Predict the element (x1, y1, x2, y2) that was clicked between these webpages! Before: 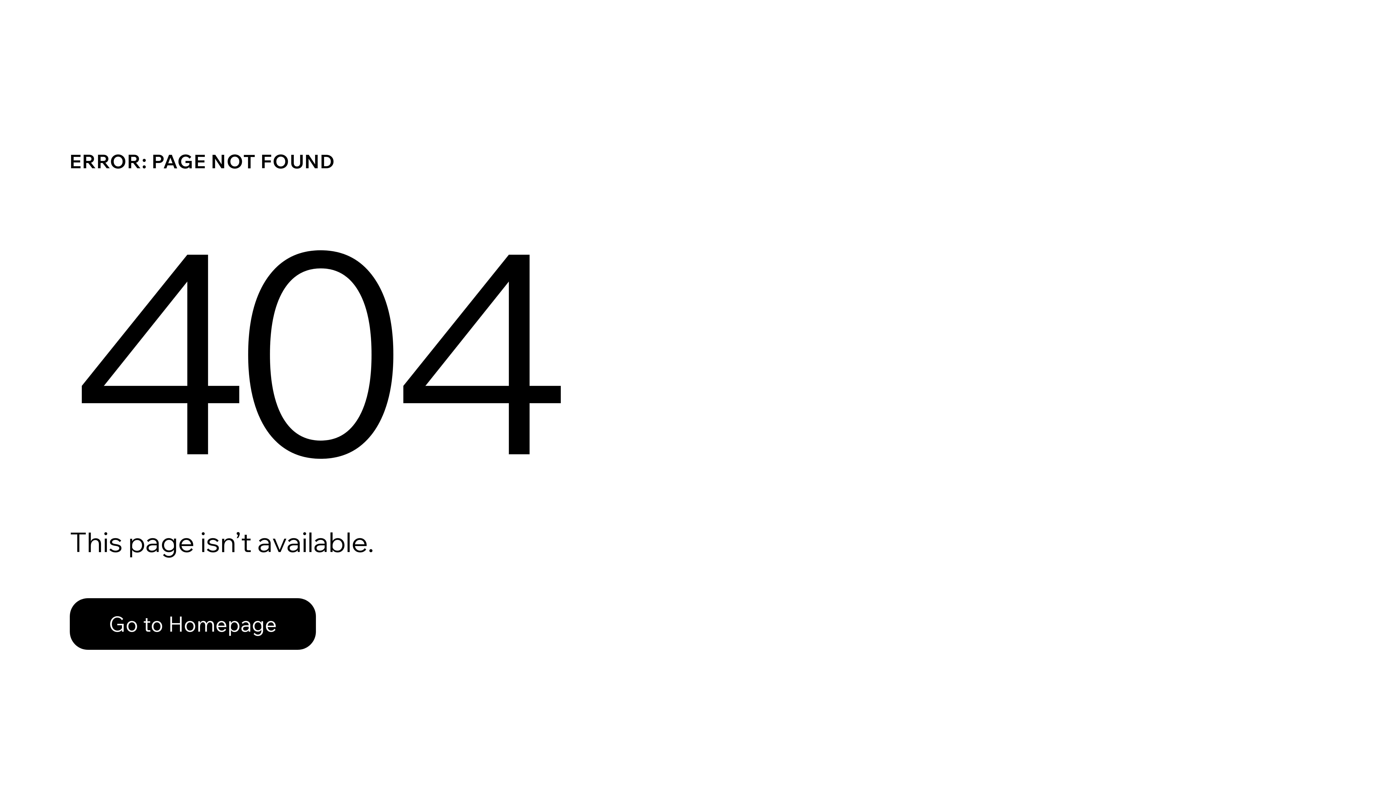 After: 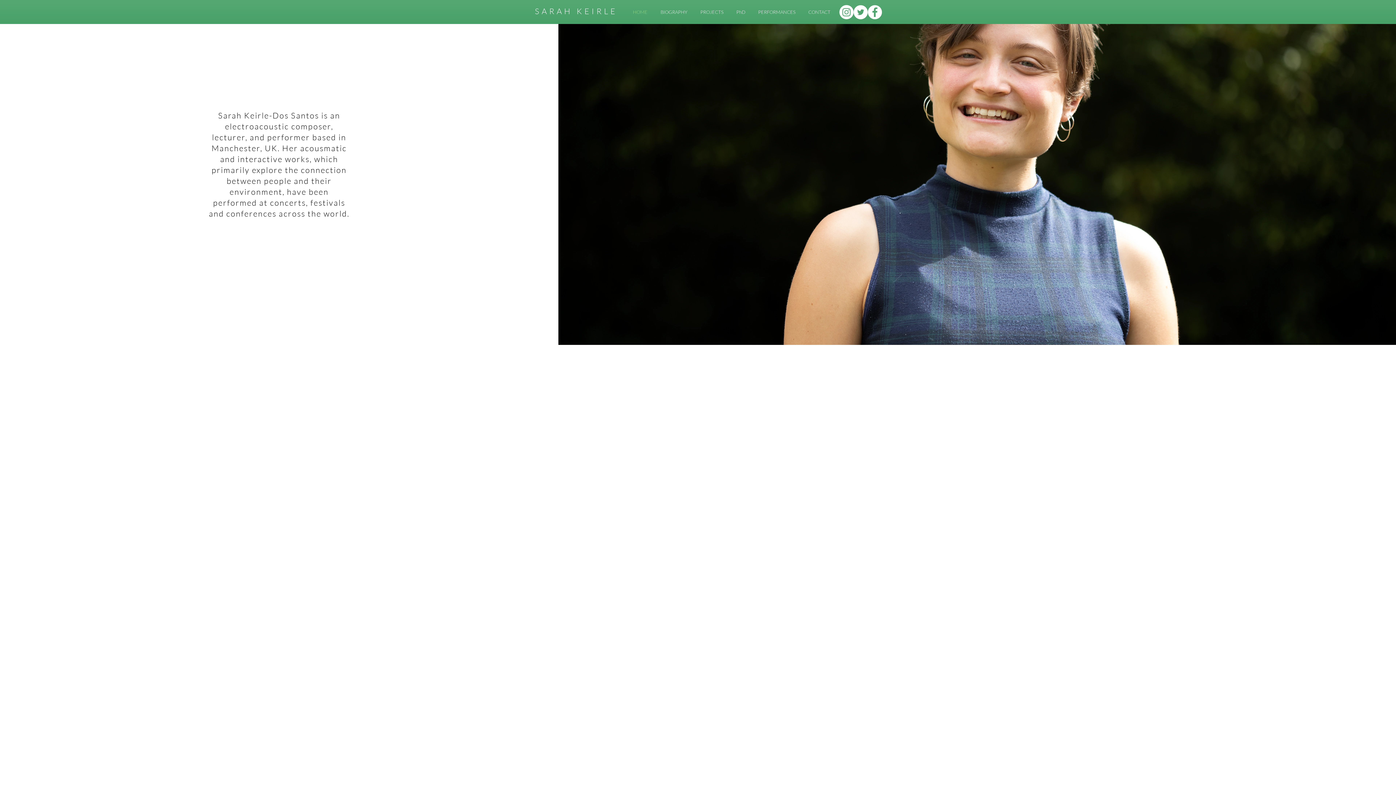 Action: label: Go to Homepage bbox: (69, 582, 768, 659)